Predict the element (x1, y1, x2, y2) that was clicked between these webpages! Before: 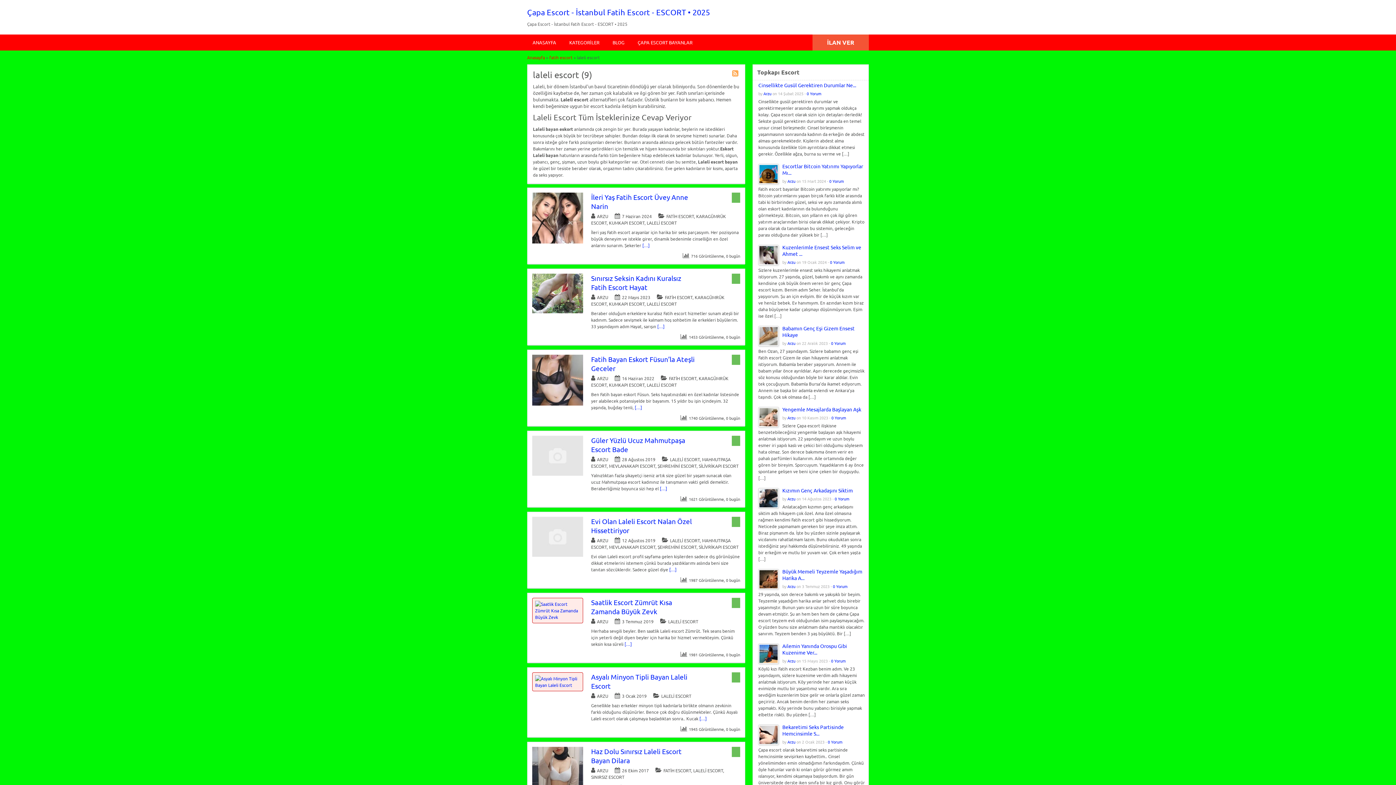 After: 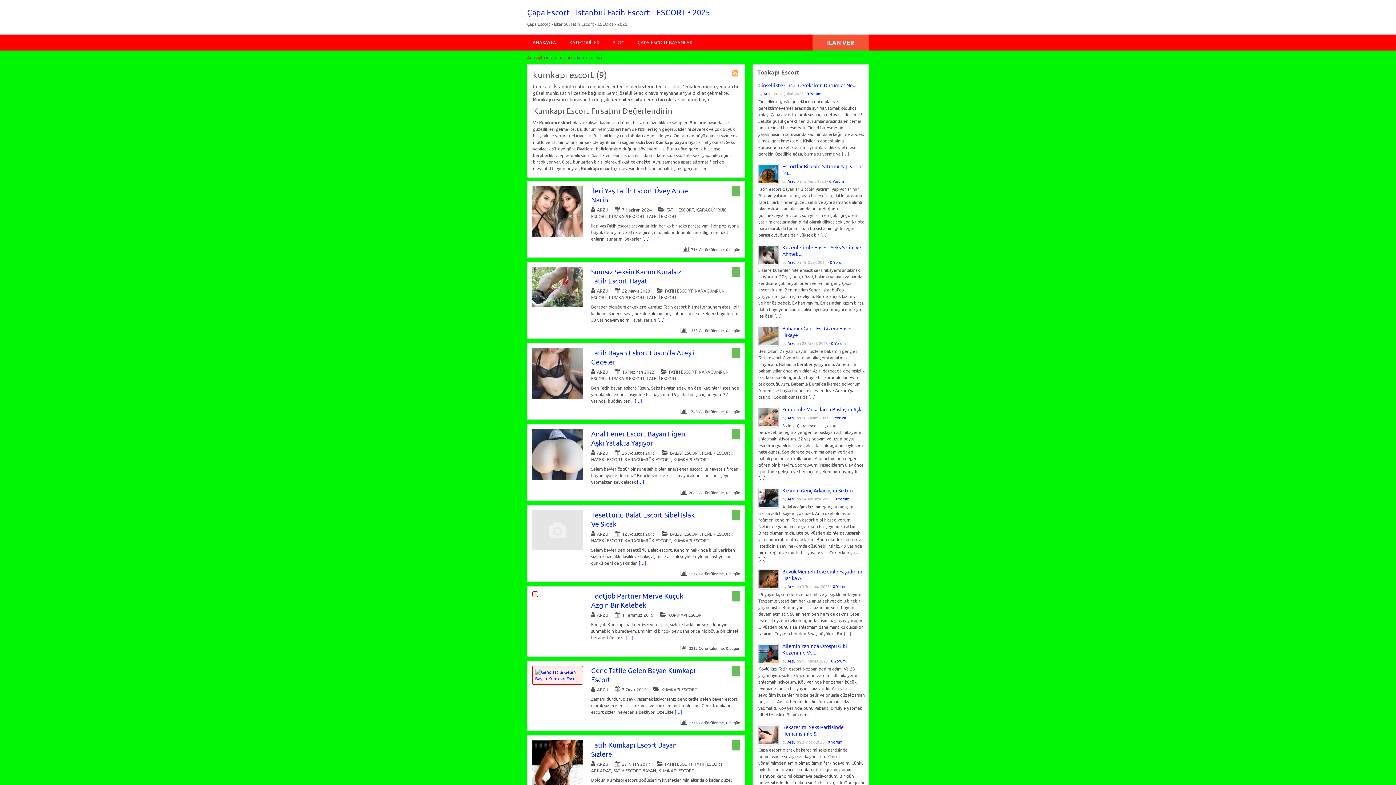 Action: label: KUMKAPI ESCORT bbox: (609, 220, 644, 226)